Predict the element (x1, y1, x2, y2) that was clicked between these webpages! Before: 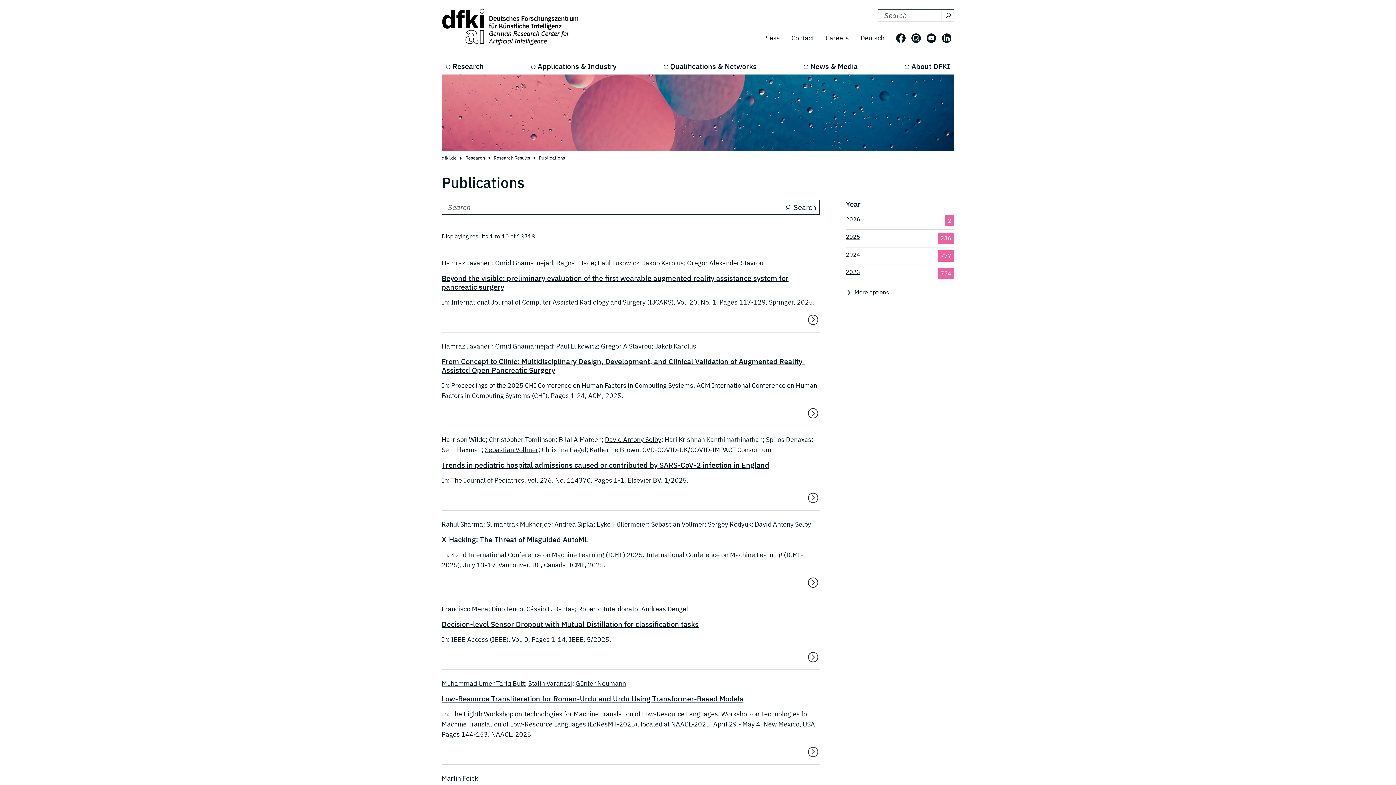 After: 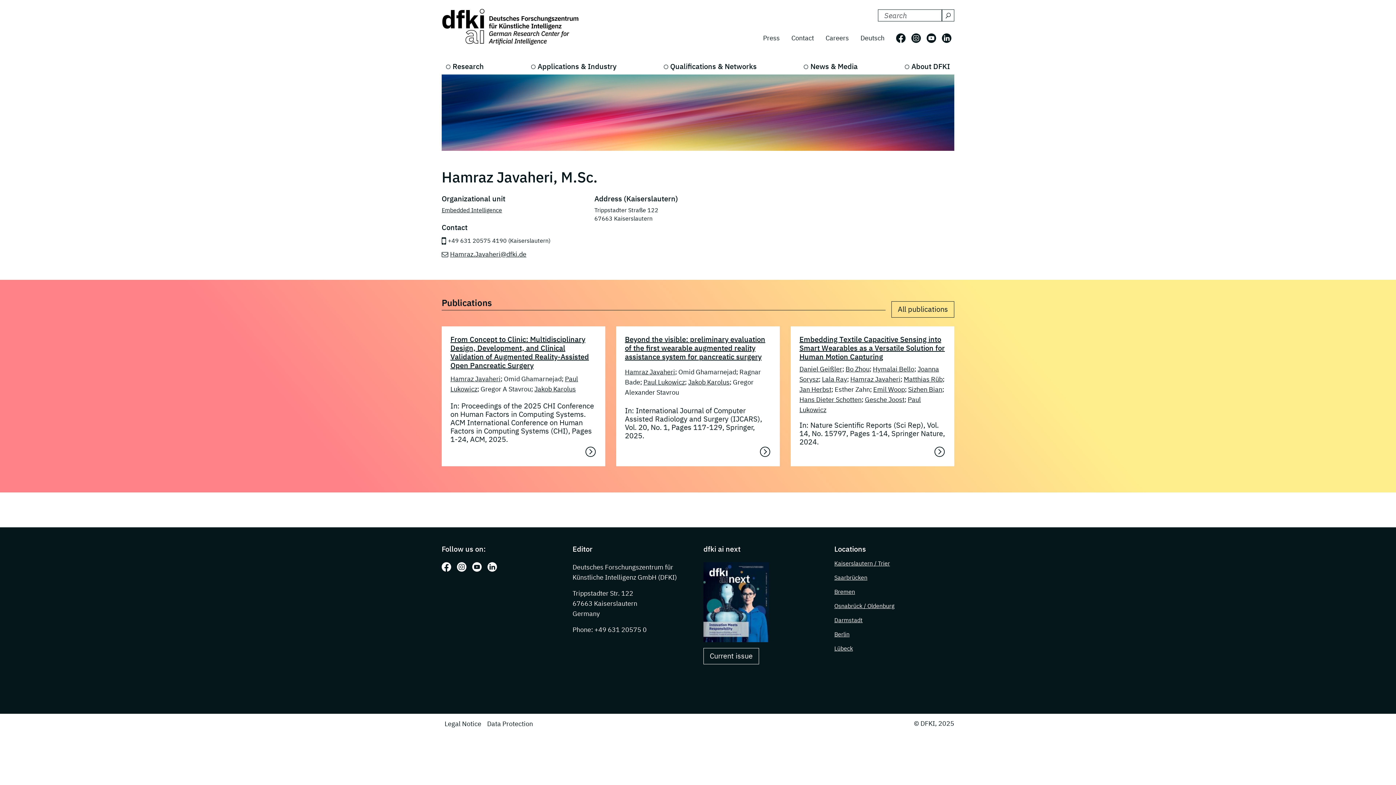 Action: bbox: (441, 342, 492, 350) label: Hamraz Javaheri